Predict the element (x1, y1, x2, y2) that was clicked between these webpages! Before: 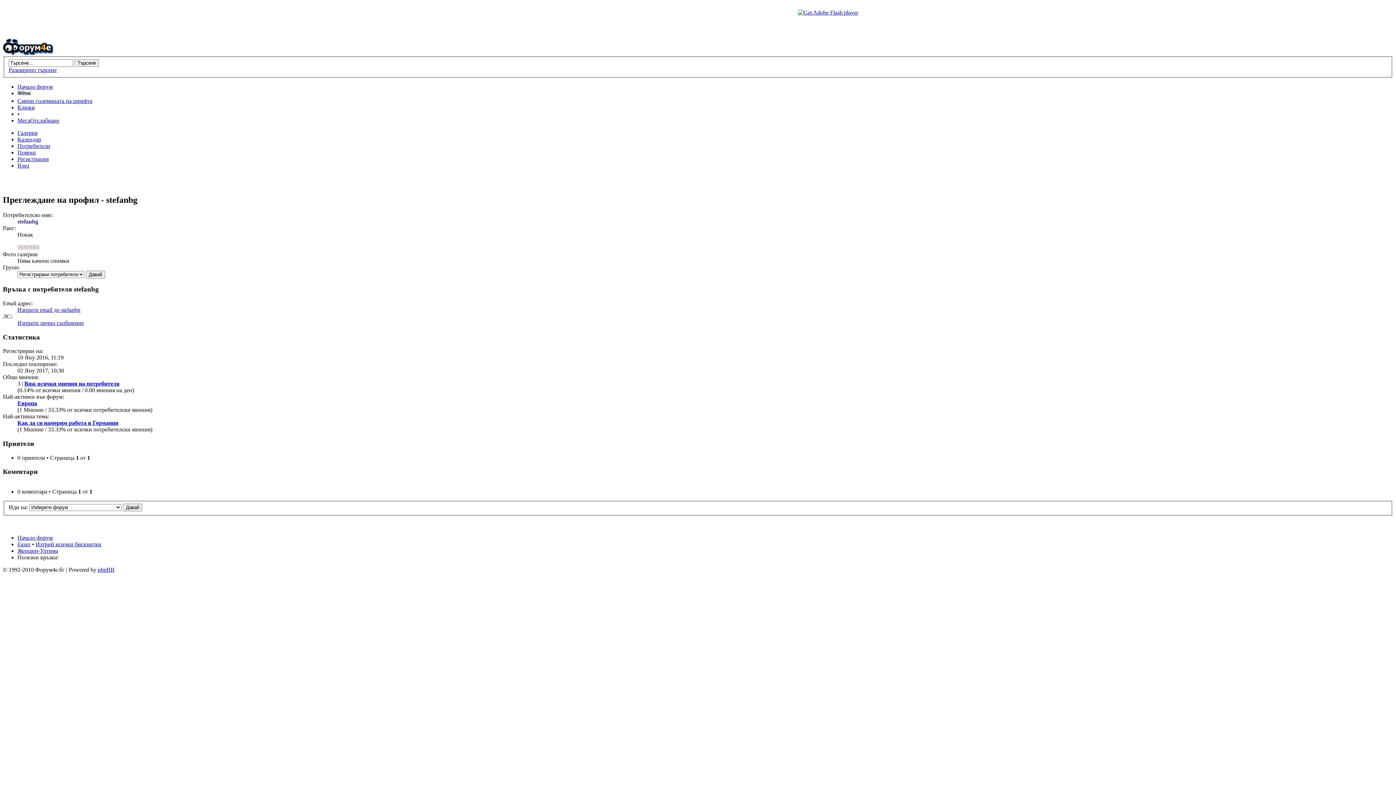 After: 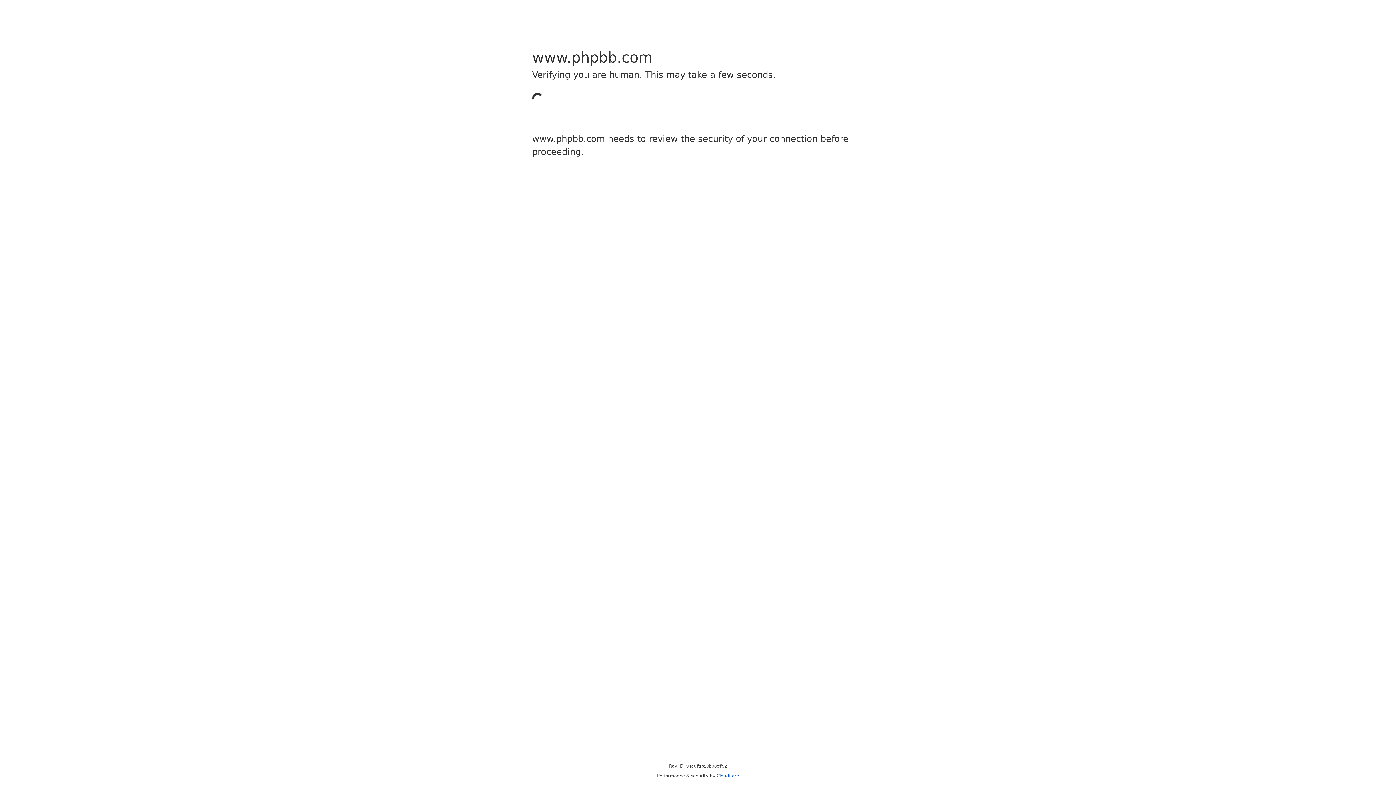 Action: bbox: (97, 566, 114, 573) label: phpBB